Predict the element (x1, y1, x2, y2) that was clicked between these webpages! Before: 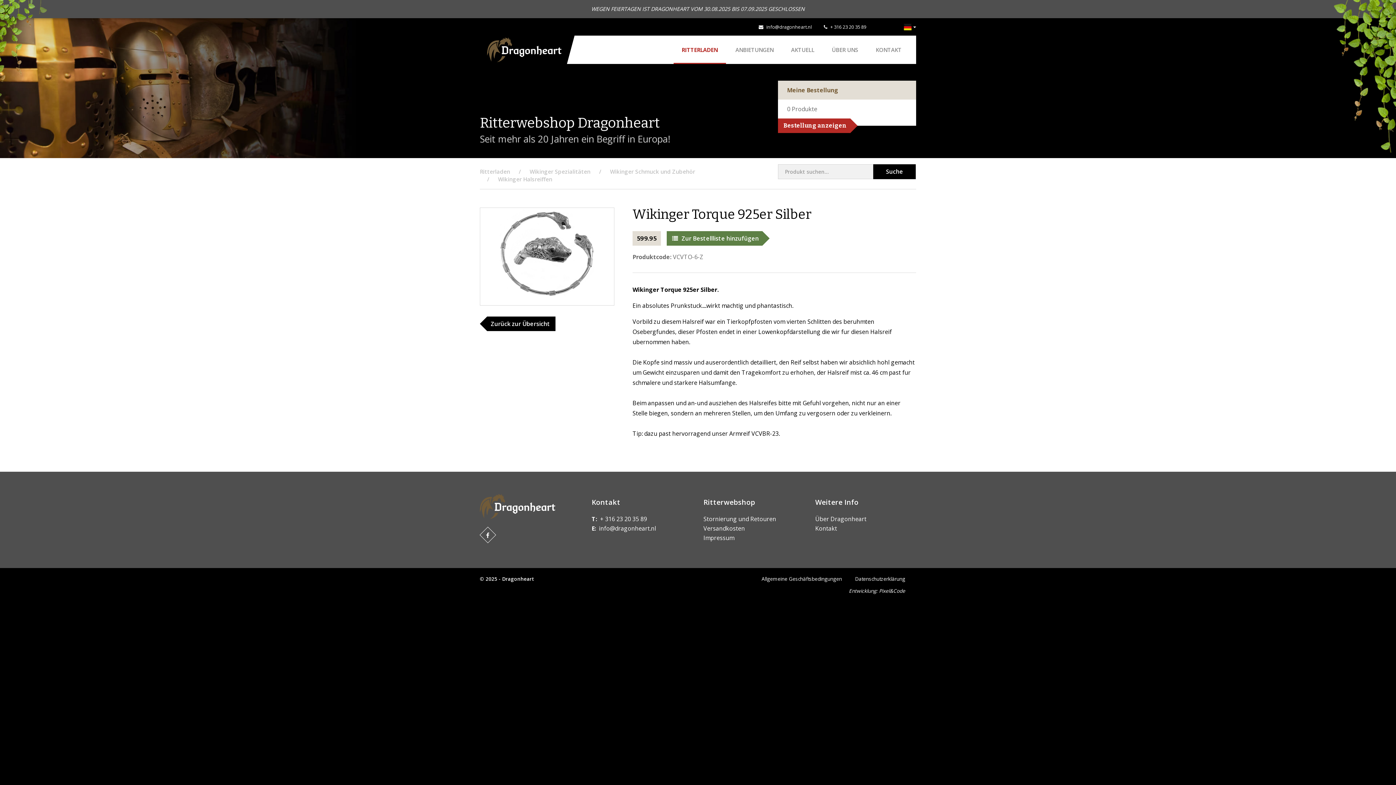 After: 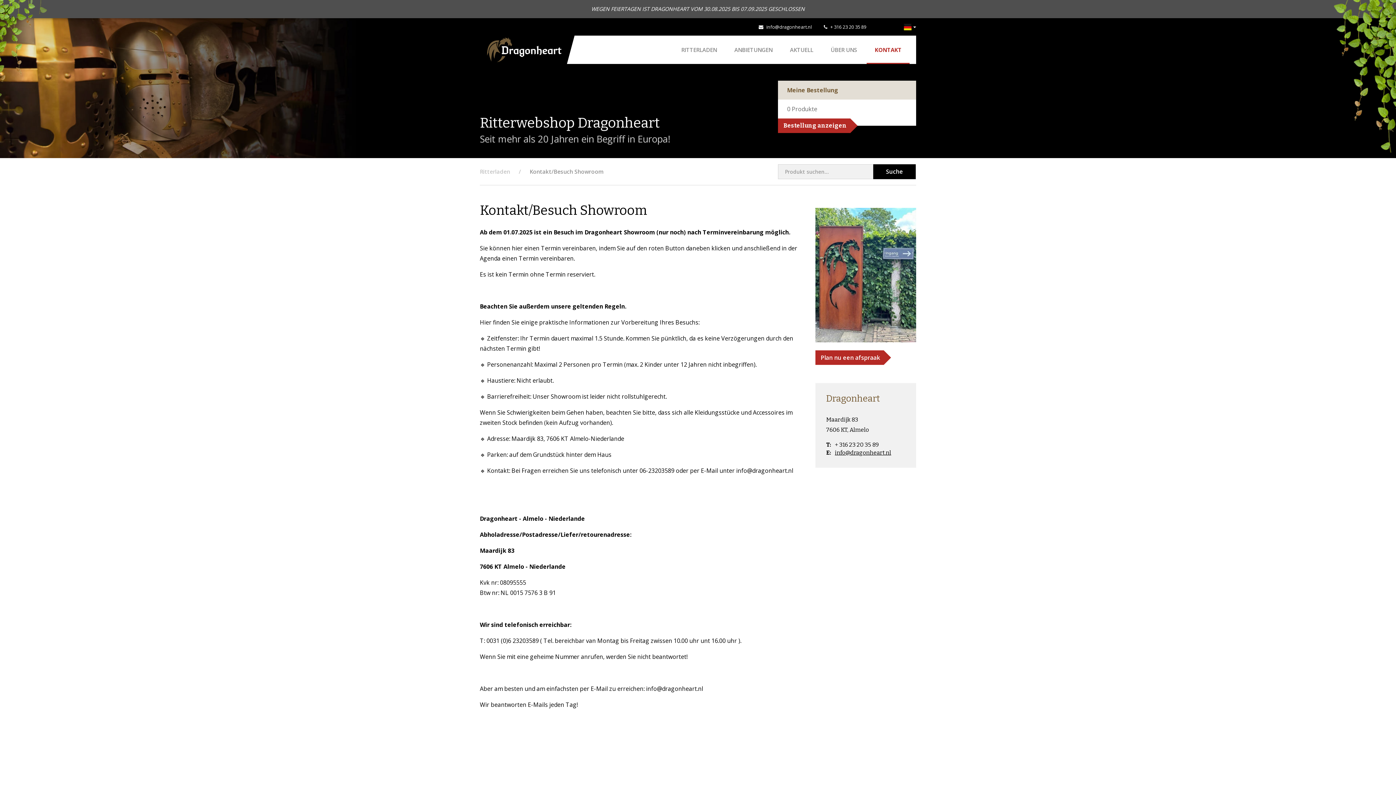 Action: bbox: (815, 524, 837, 532) label: Kontakt